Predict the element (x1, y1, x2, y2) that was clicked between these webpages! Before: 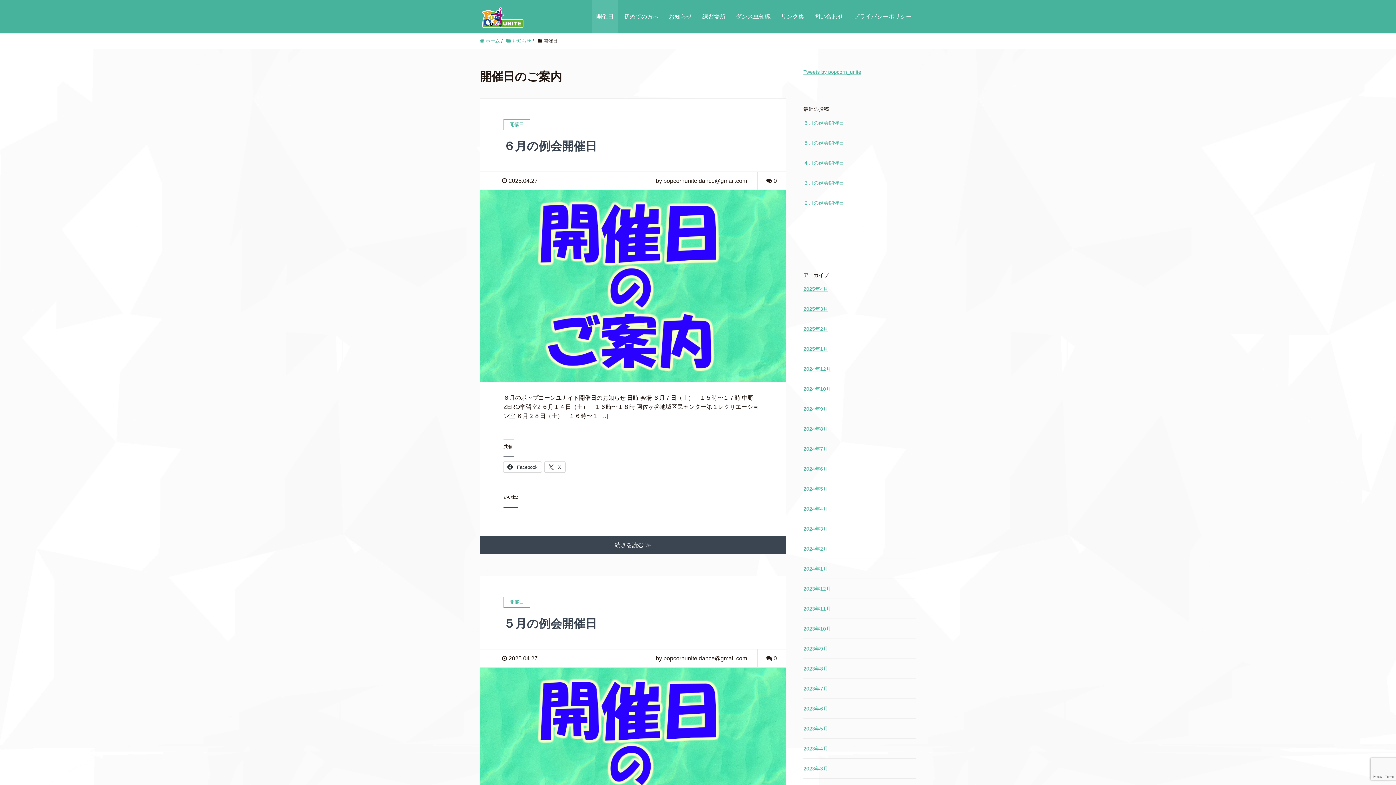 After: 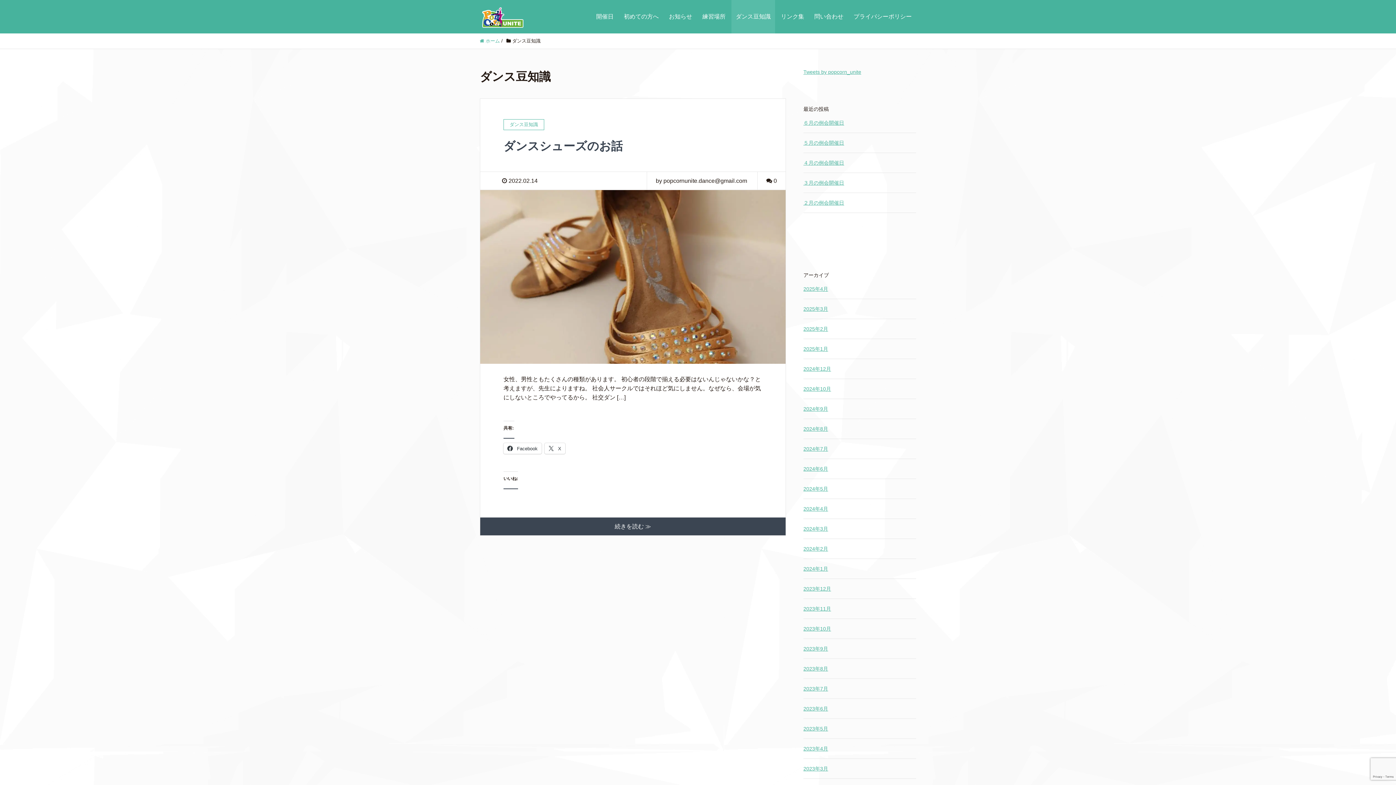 Action: label: ダンス豆知識 bbox: (731, 0, 775, 33)